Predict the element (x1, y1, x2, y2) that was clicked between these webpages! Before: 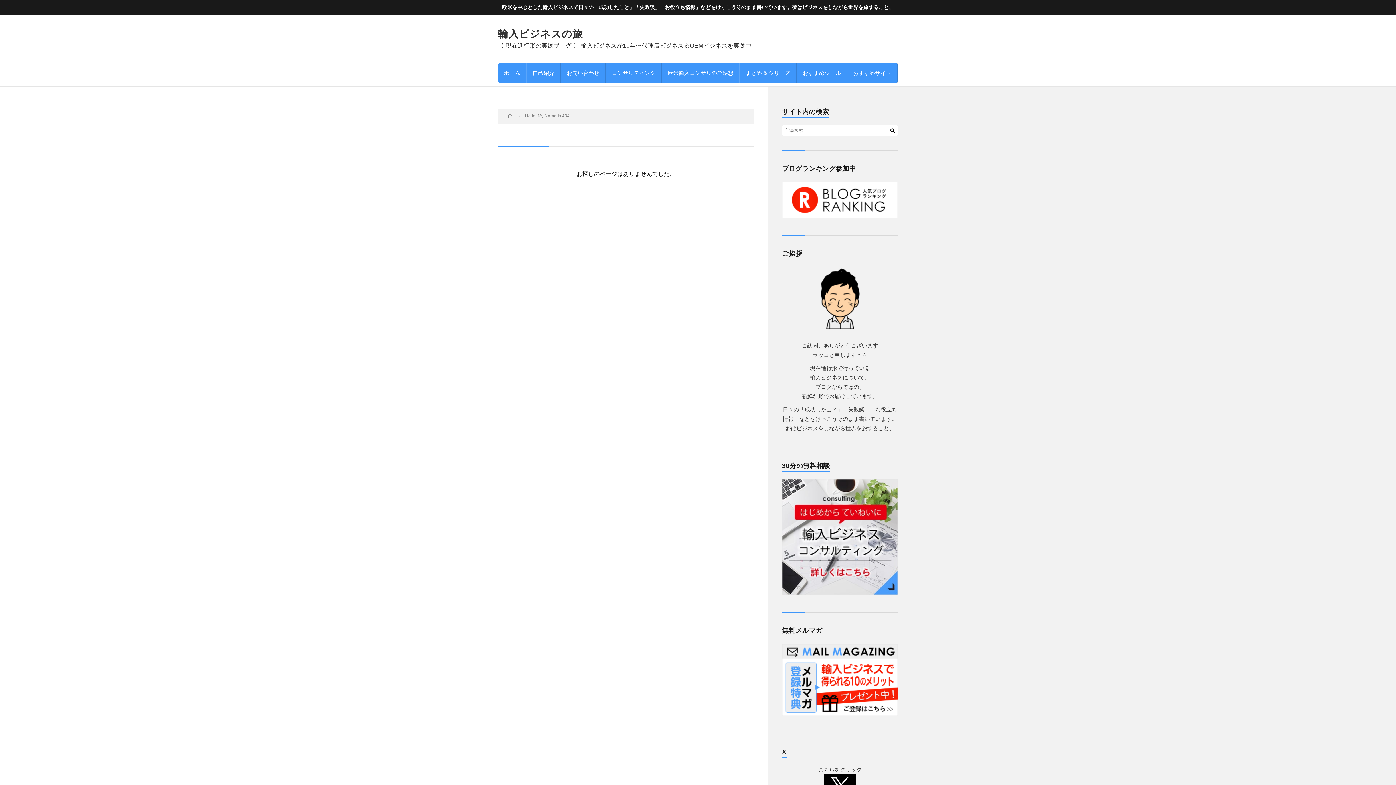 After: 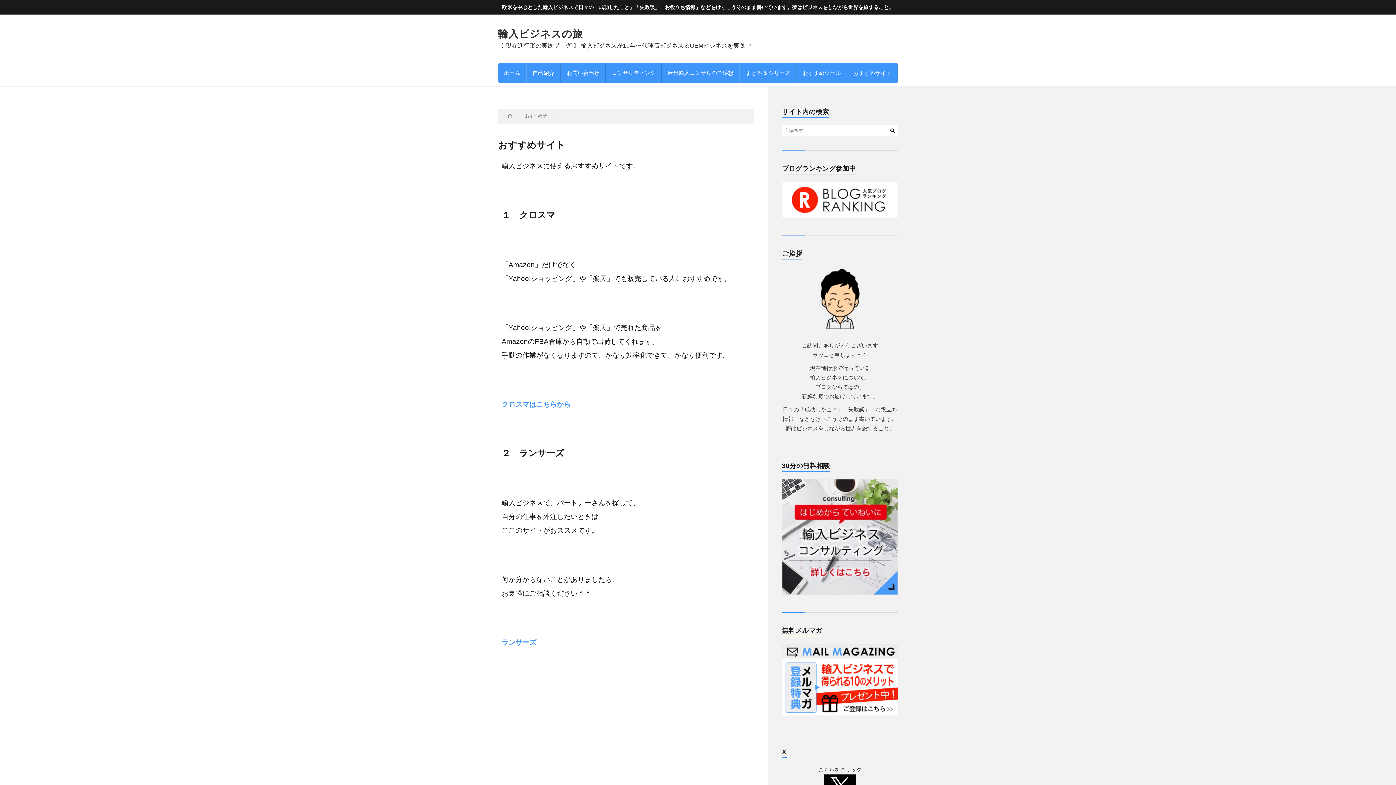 Action: label: おすすめサイト bbox: (847, 63, 897, 82)